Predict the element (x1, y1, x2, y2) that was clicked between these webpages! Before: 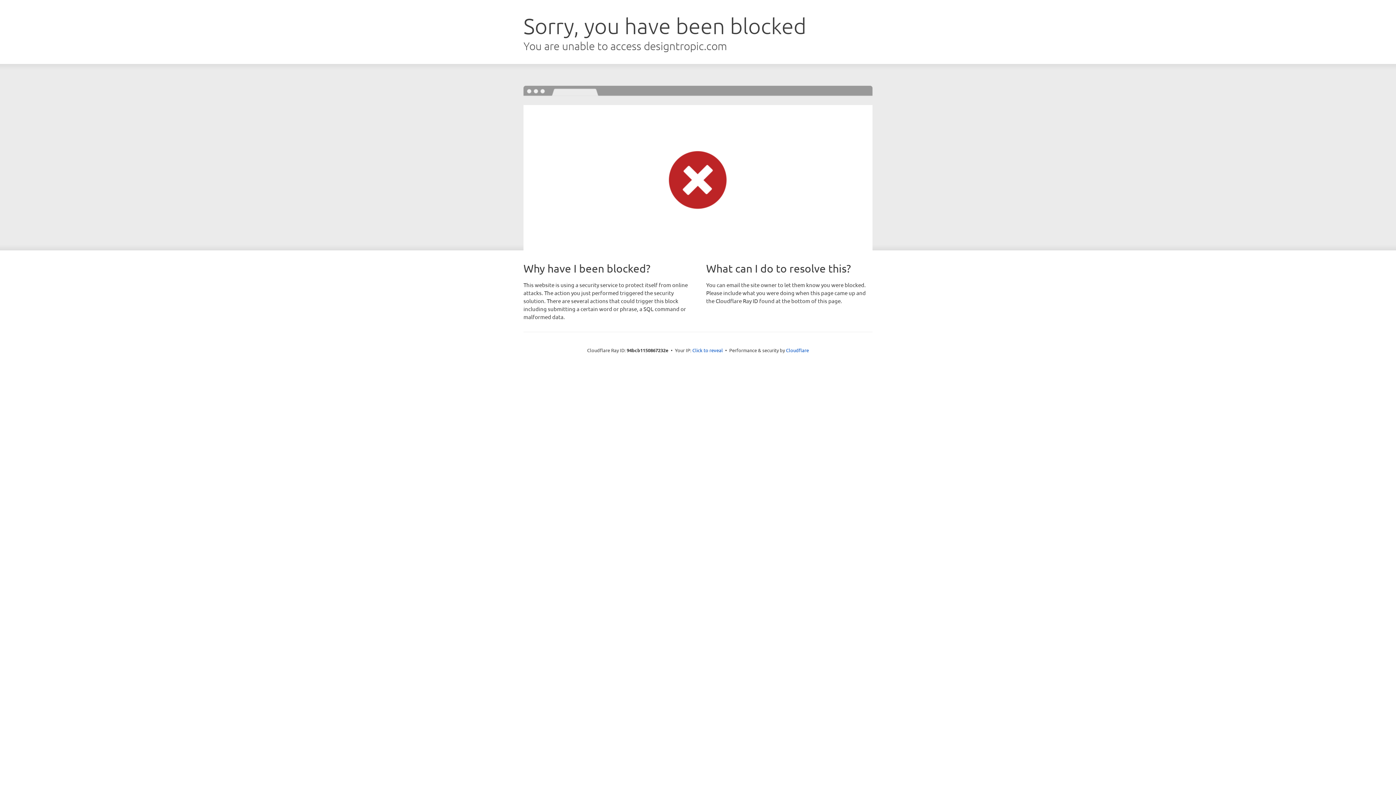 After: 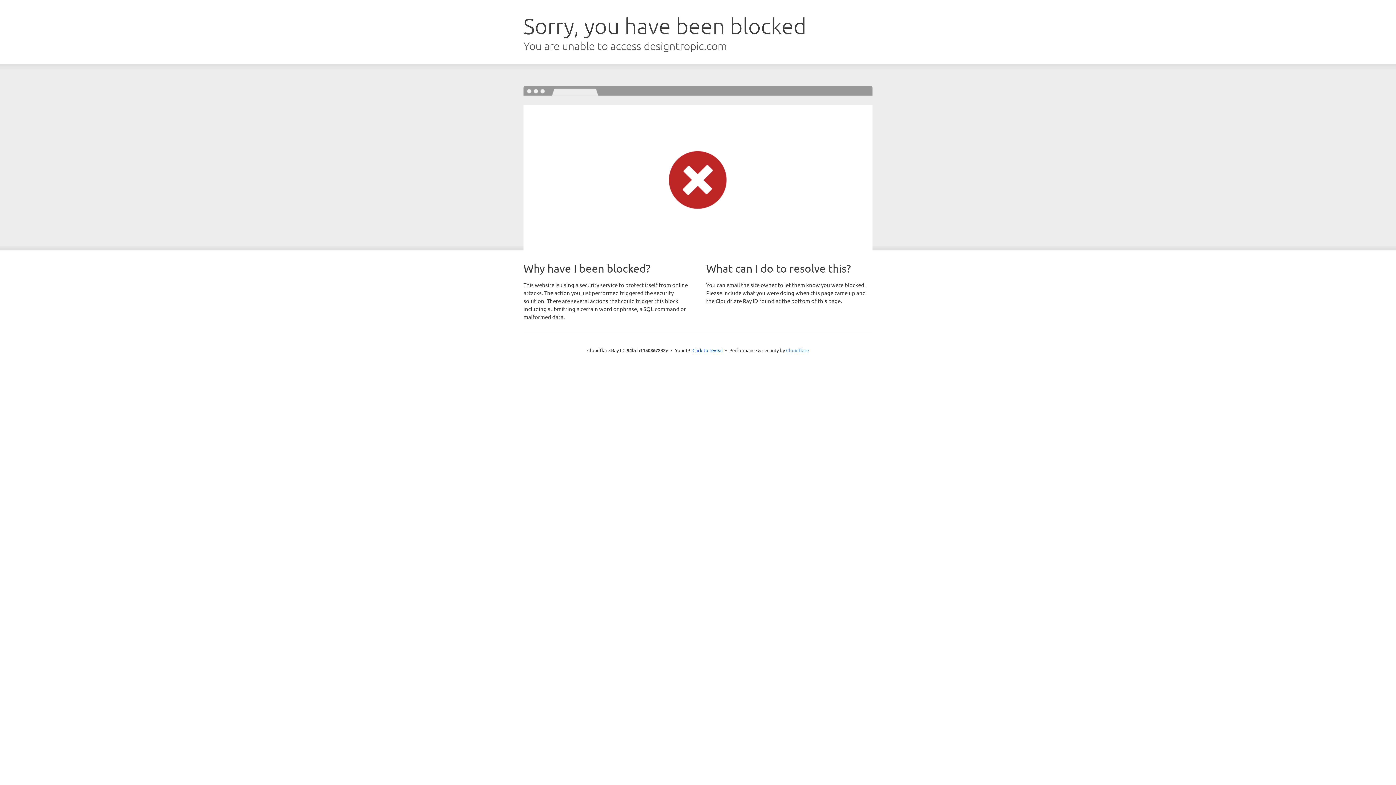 Action: bbox: (786, 347, 809, 353) label: Cloudflare